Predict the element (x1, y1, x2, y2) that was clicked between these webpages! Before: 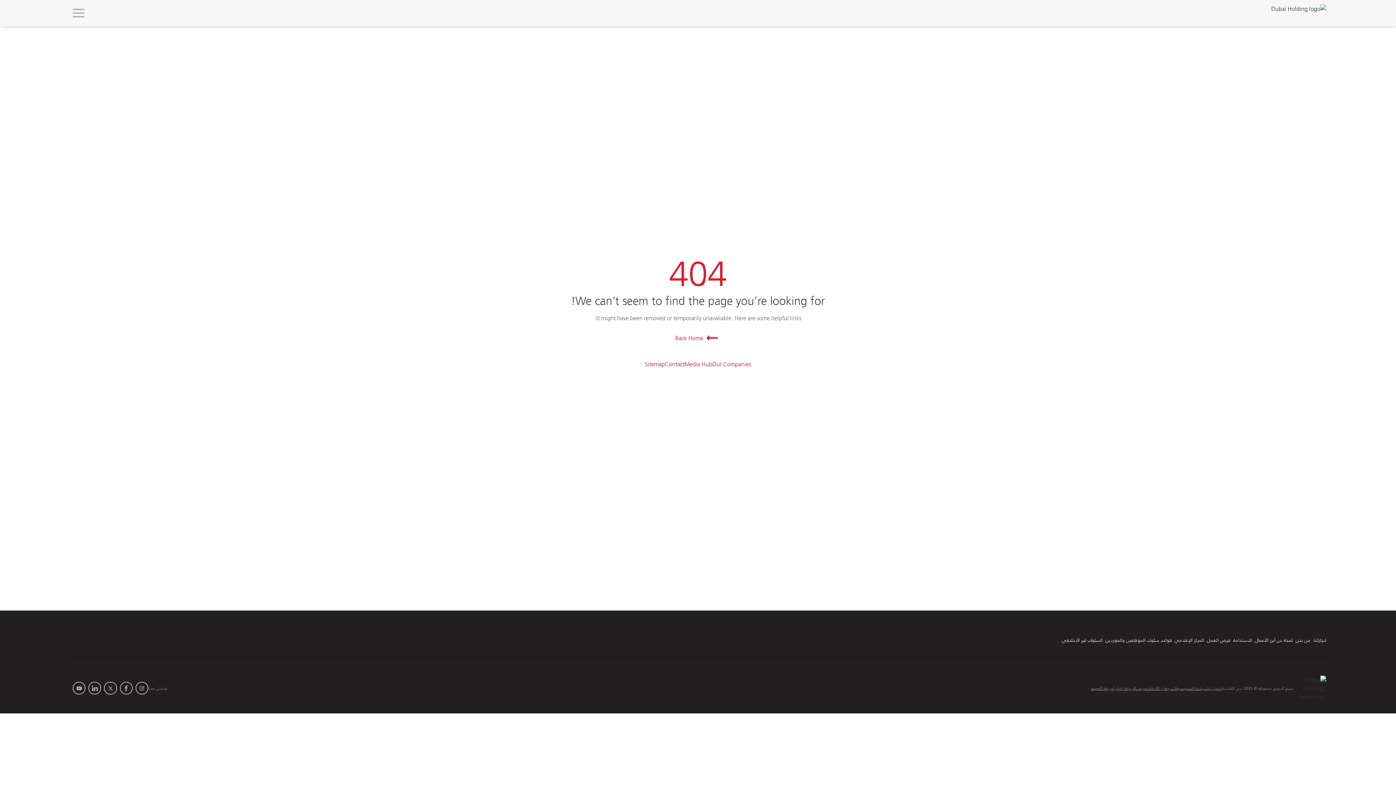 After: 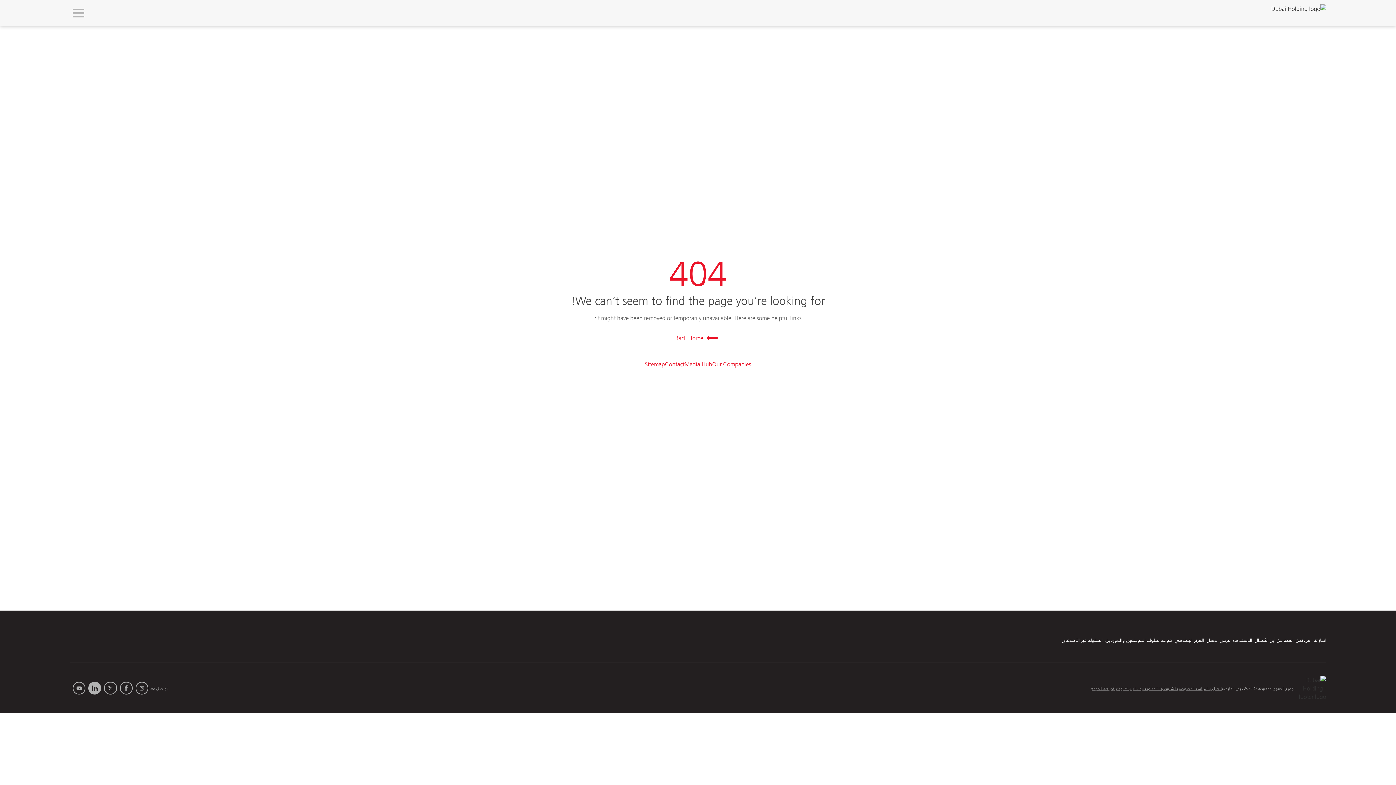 Action: bbox: (88, 682, 101, 694)